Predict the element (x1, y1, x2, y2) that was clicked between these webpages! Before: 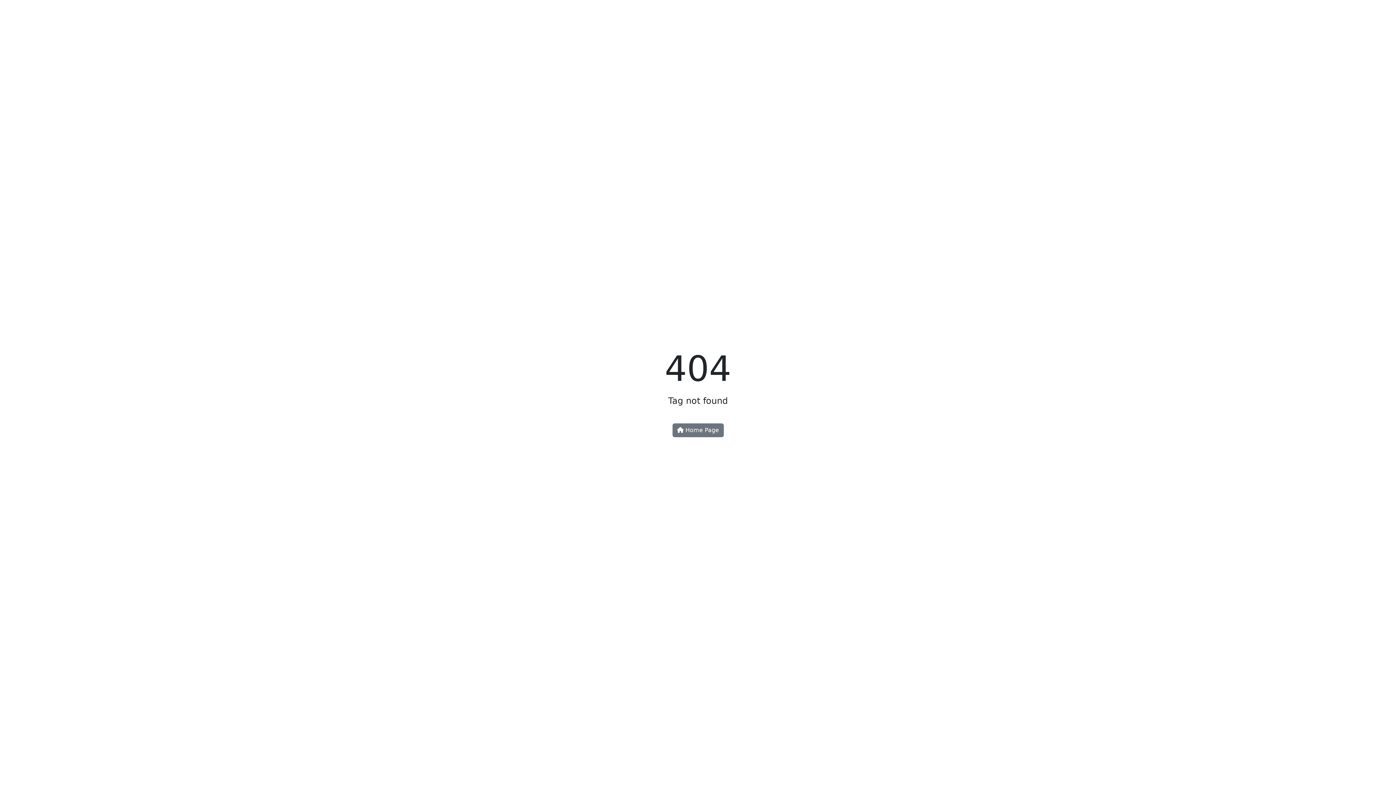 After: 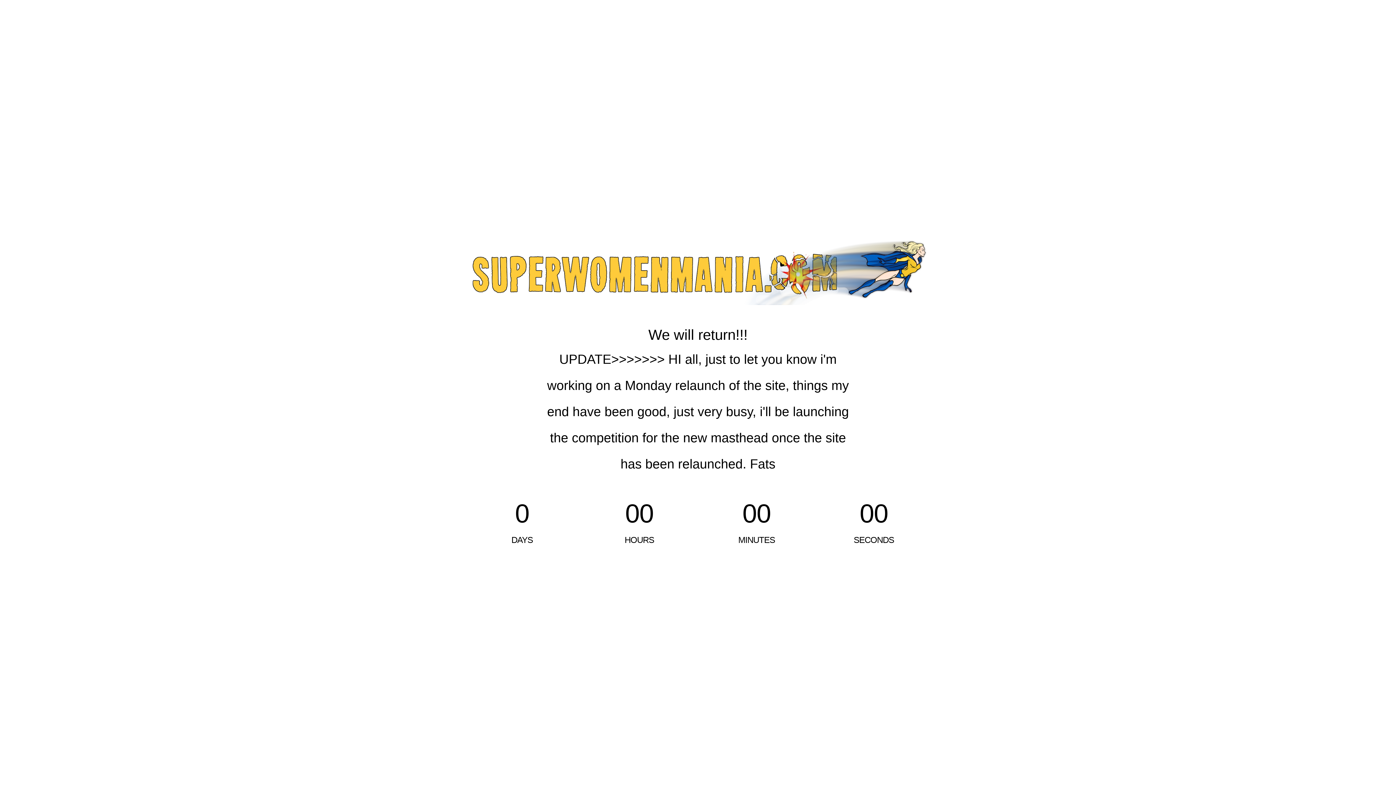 Action: label:  Home Page bbox: (672, 423, 723, 437)